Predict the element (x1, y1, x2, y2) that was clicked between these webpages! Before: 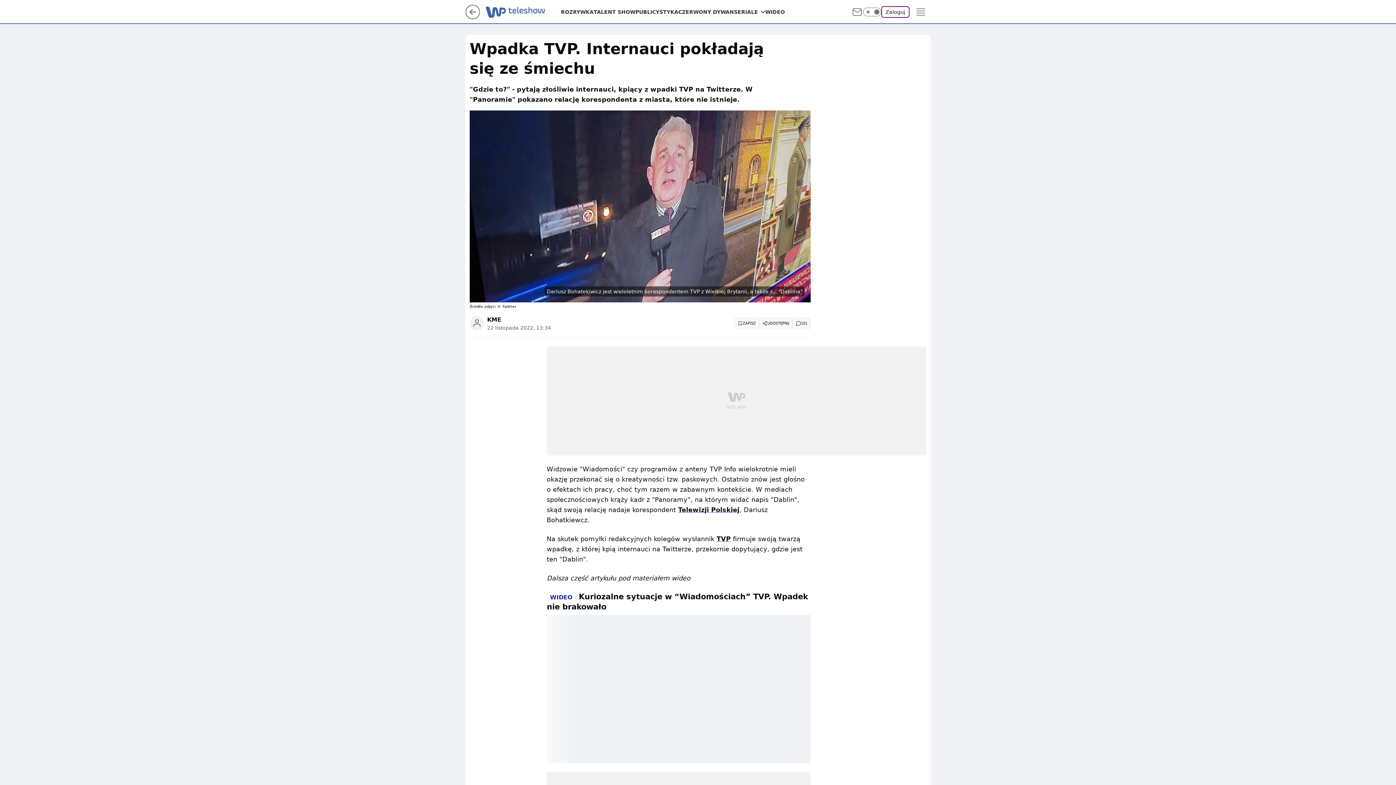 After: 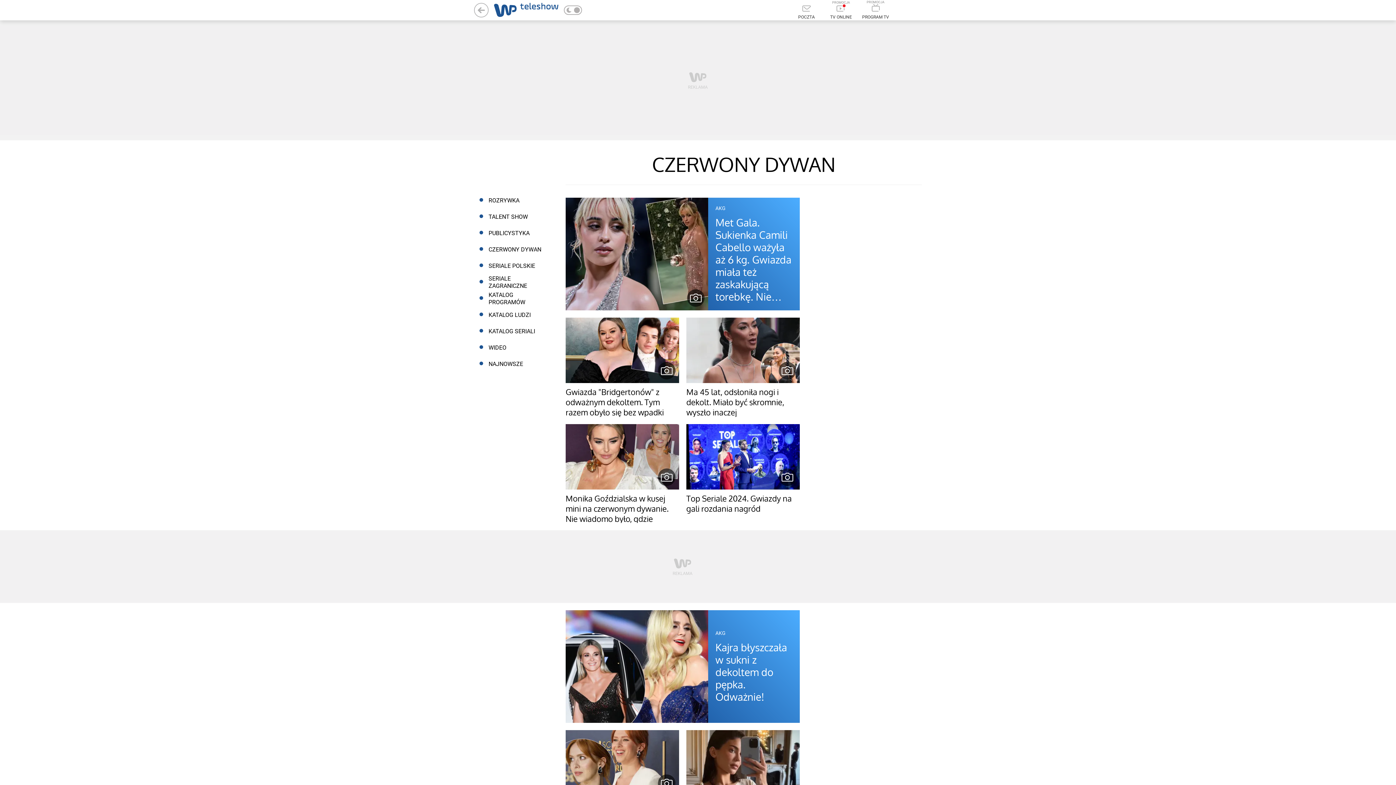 Action: bbox: (678, 8, 734, 15) label: CZERWONY DYWAN